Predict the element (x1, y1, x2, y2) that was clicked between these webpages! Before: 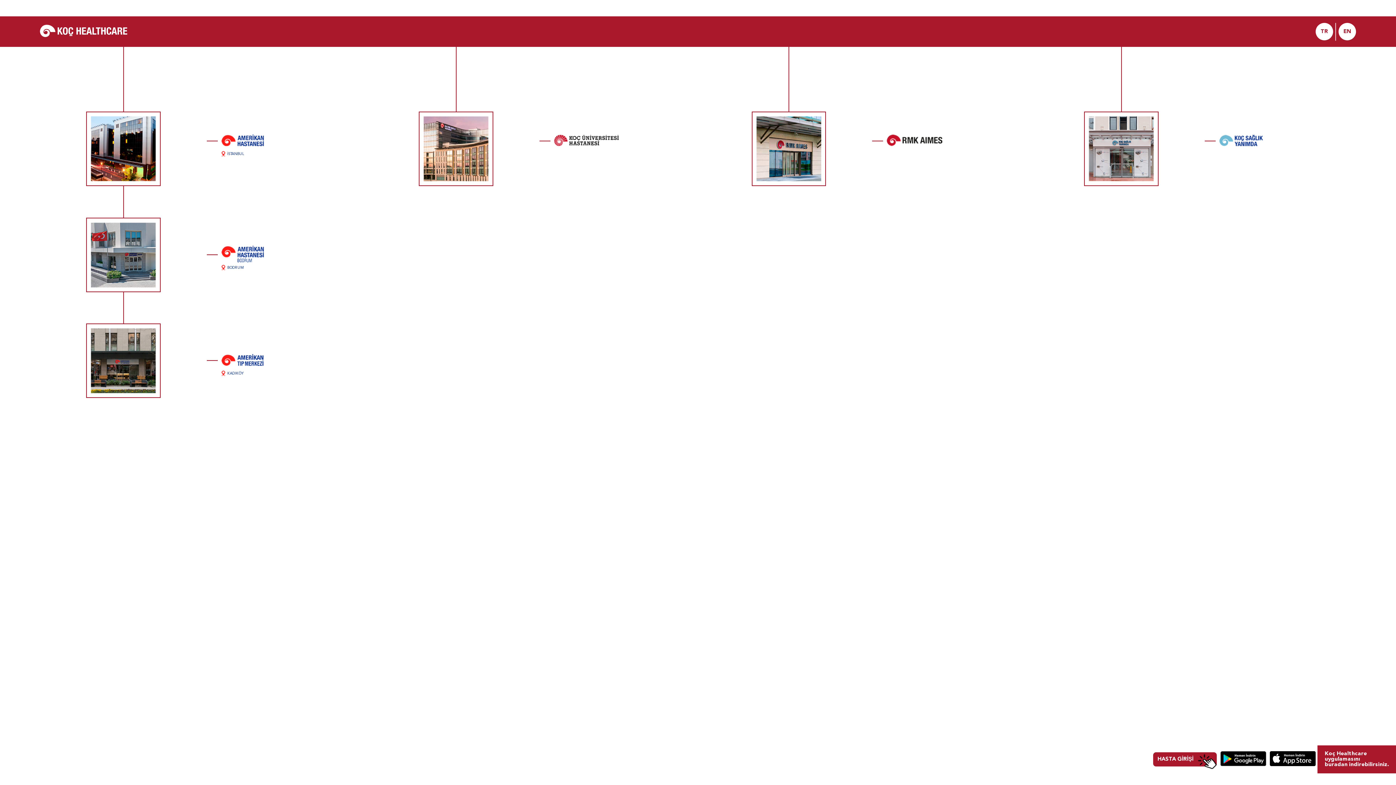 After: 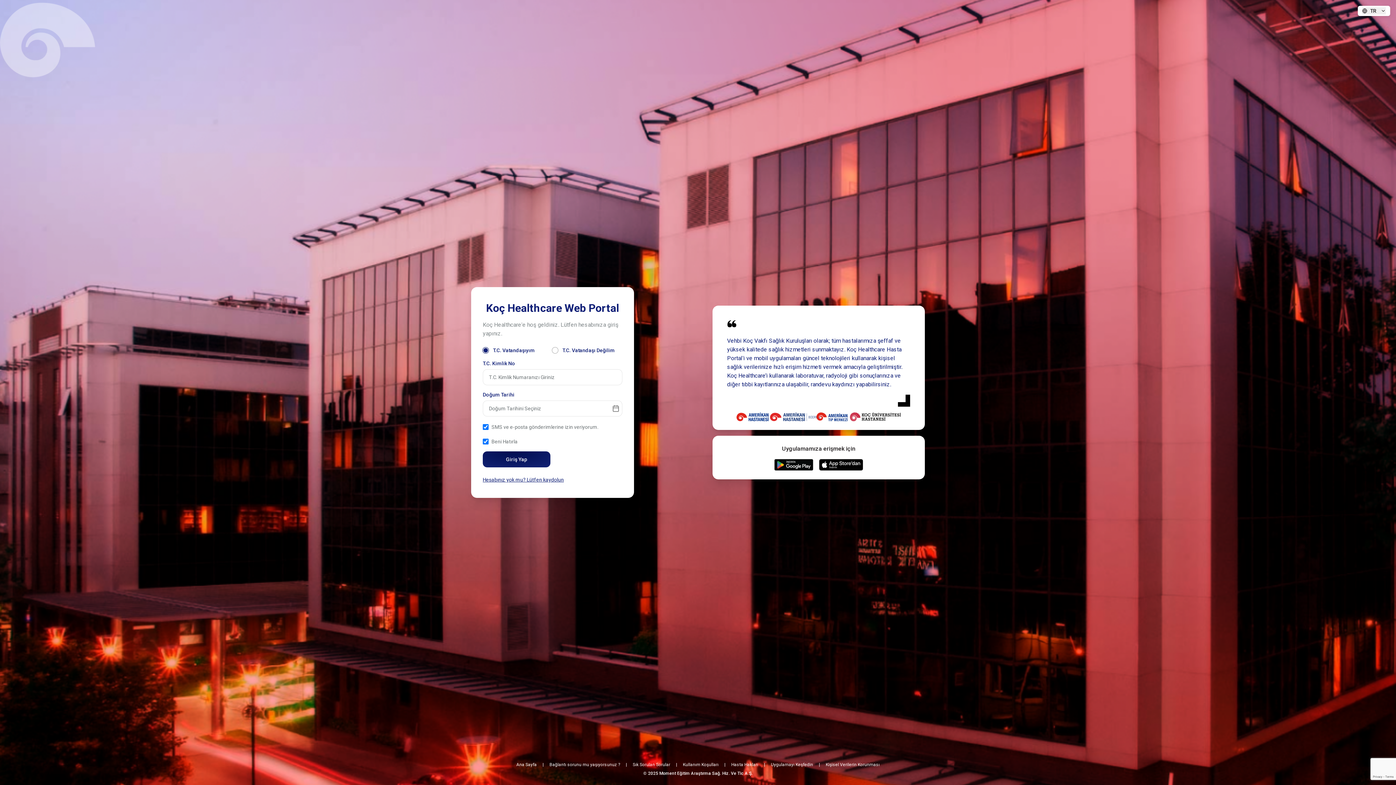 Action: bbox: (1153, 752, 1217, 766) label: HASTA GİRİŞİ